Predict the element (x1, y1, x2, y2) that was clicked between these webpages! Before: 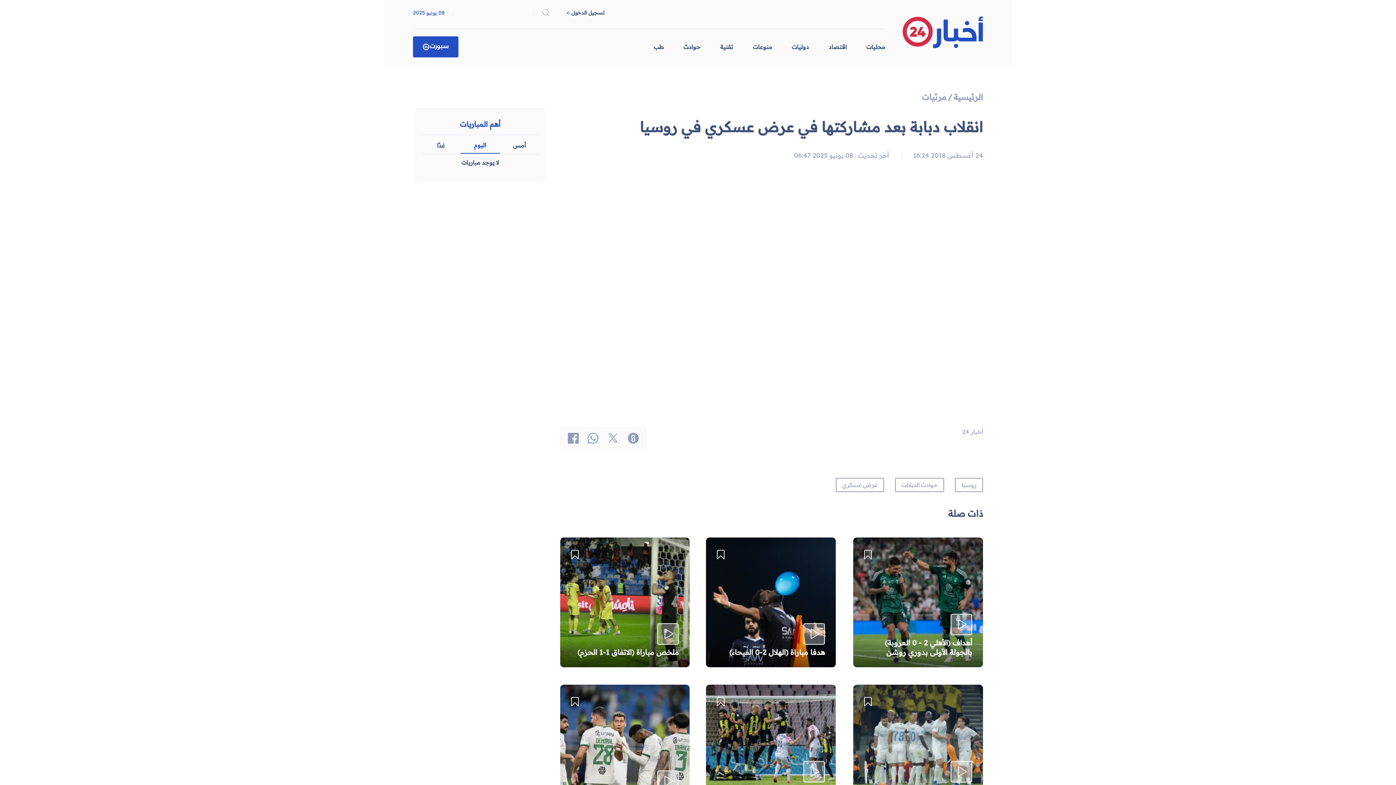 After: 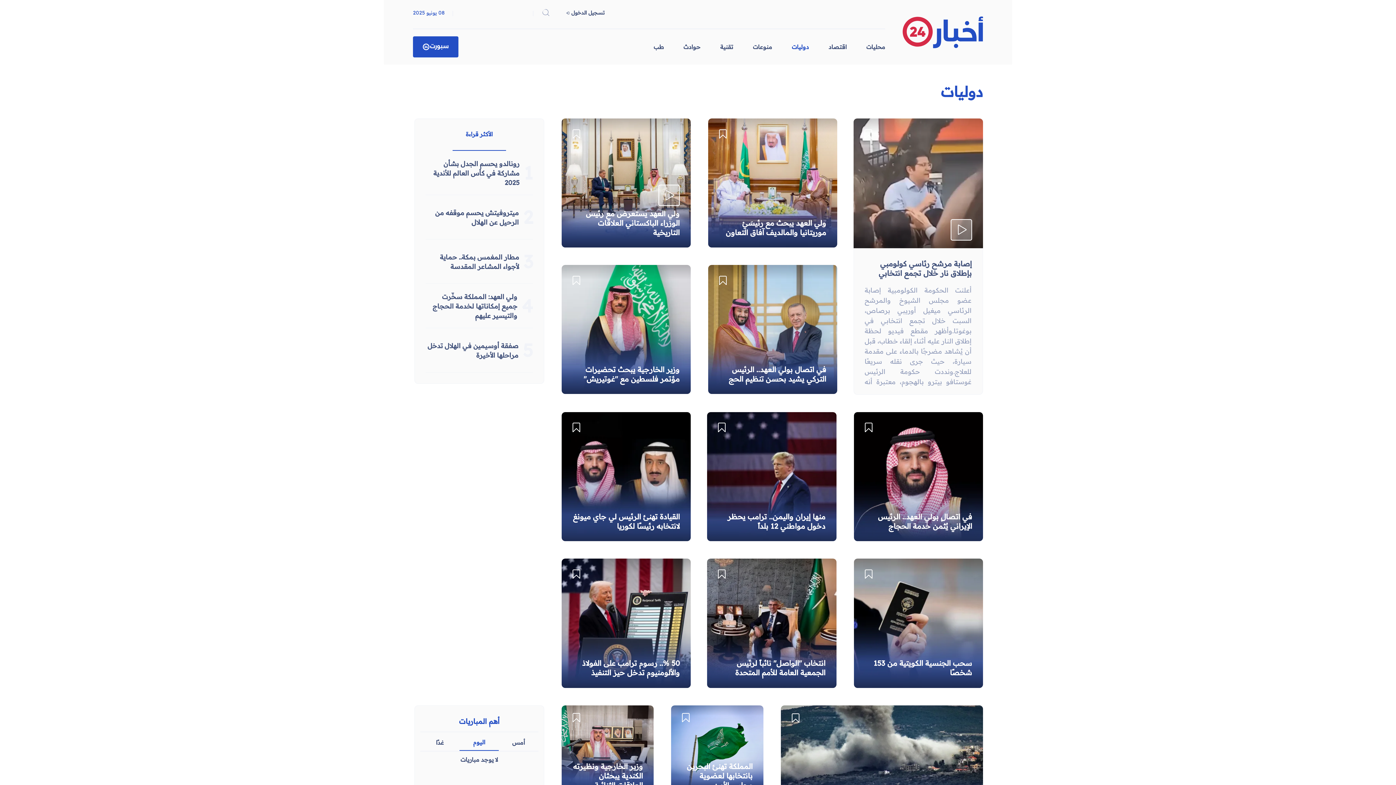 Action: label: دوليات bbox: (792, 43, 809, 50)